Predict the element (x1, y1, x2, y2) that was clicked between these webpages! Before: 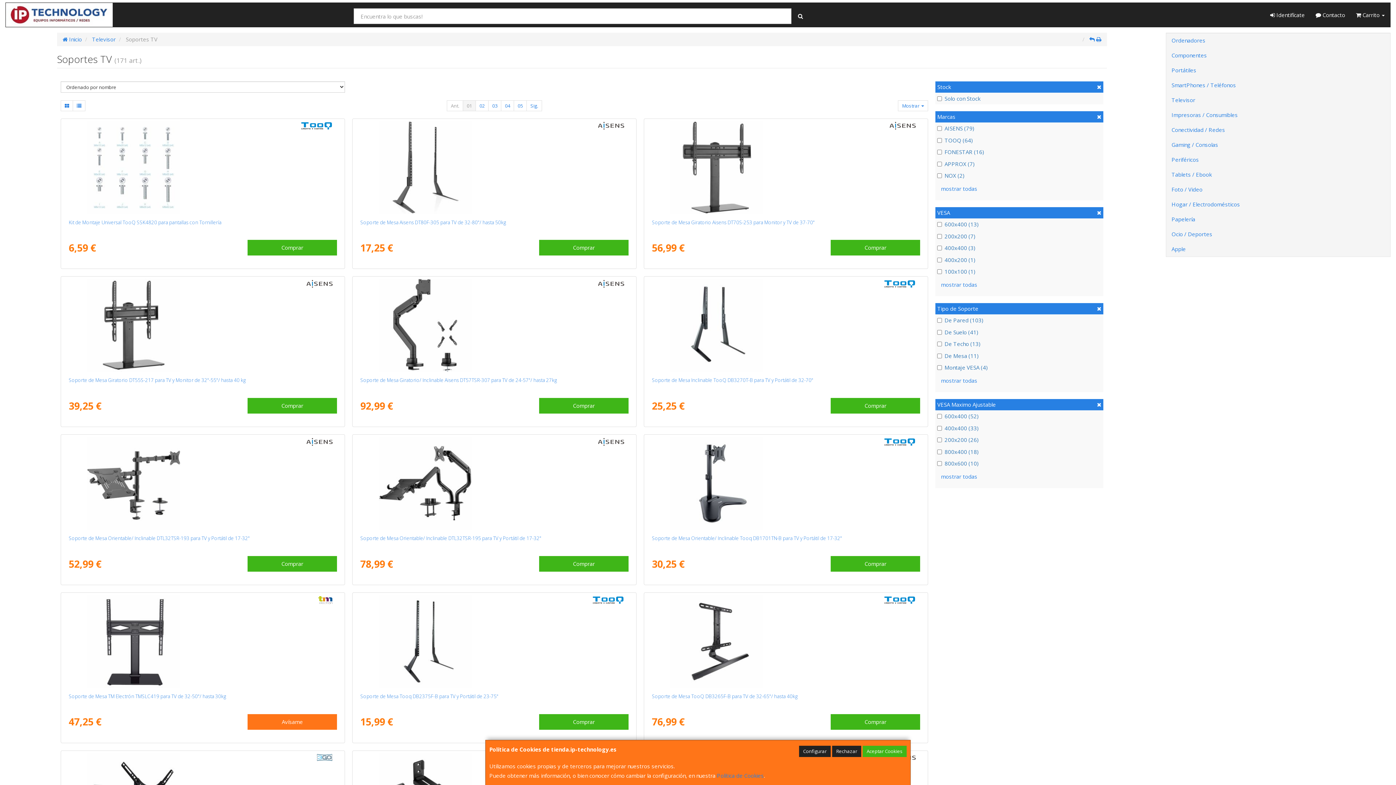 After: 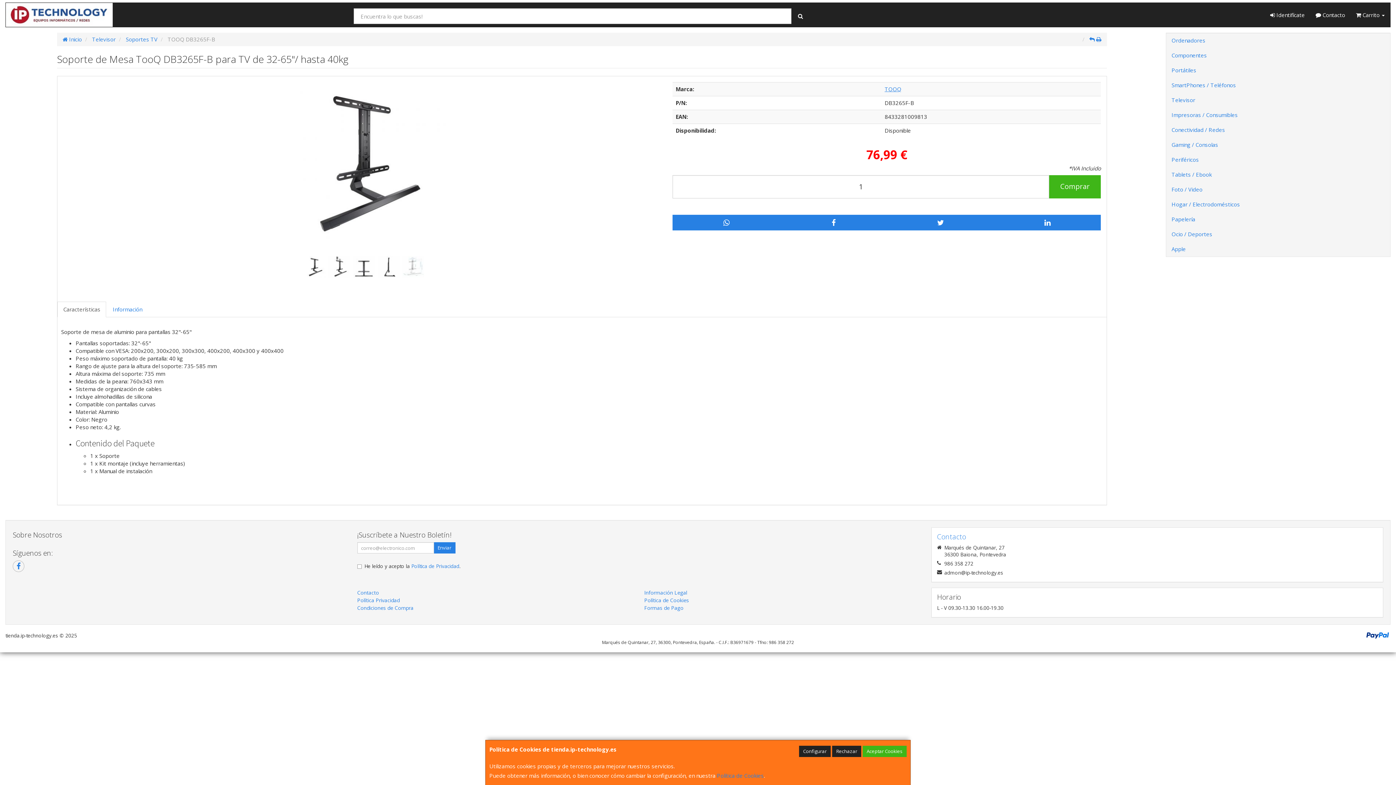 Action: bbox: (652, 693, 797, 700) label: Soporte de Mesa TooQ DB3265F-B para TV de 32-65"/ hasta 40kg